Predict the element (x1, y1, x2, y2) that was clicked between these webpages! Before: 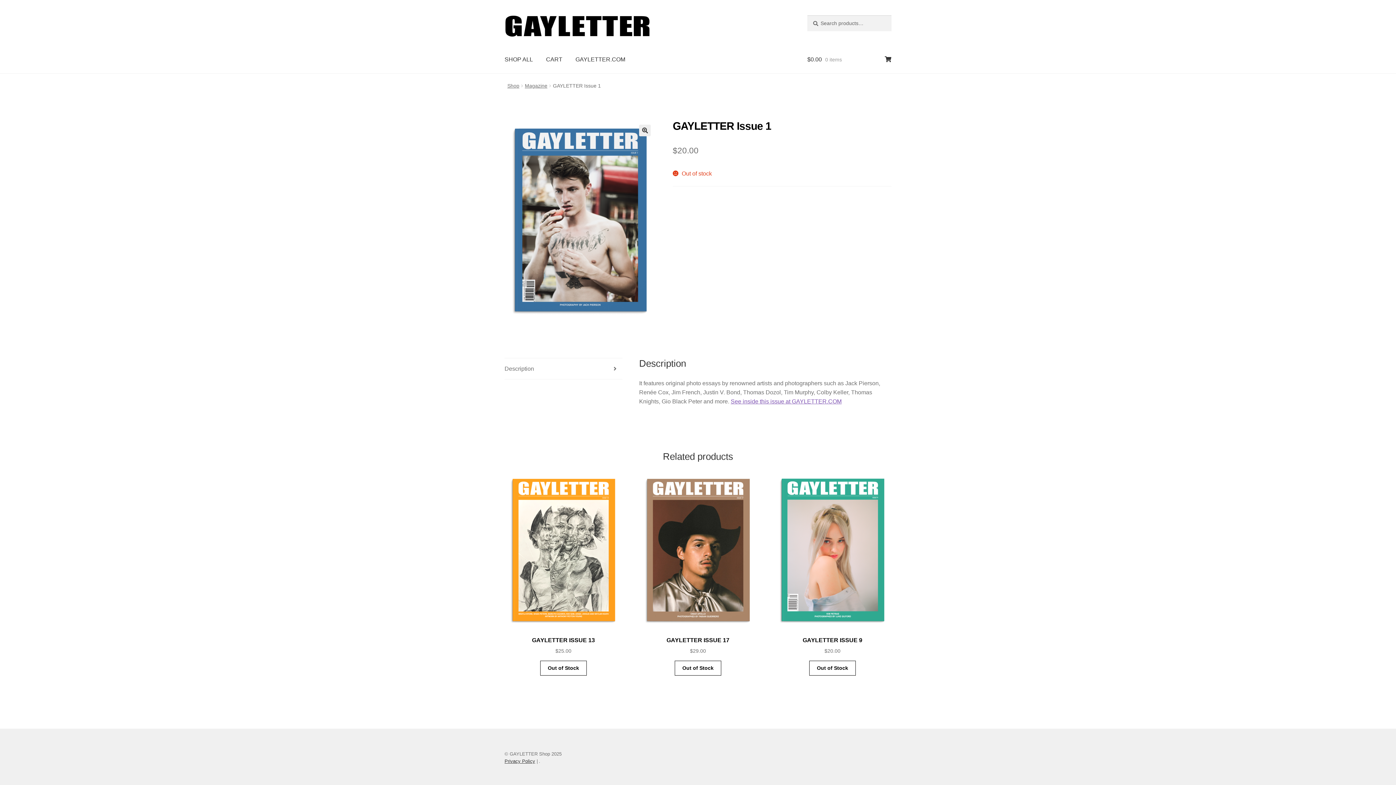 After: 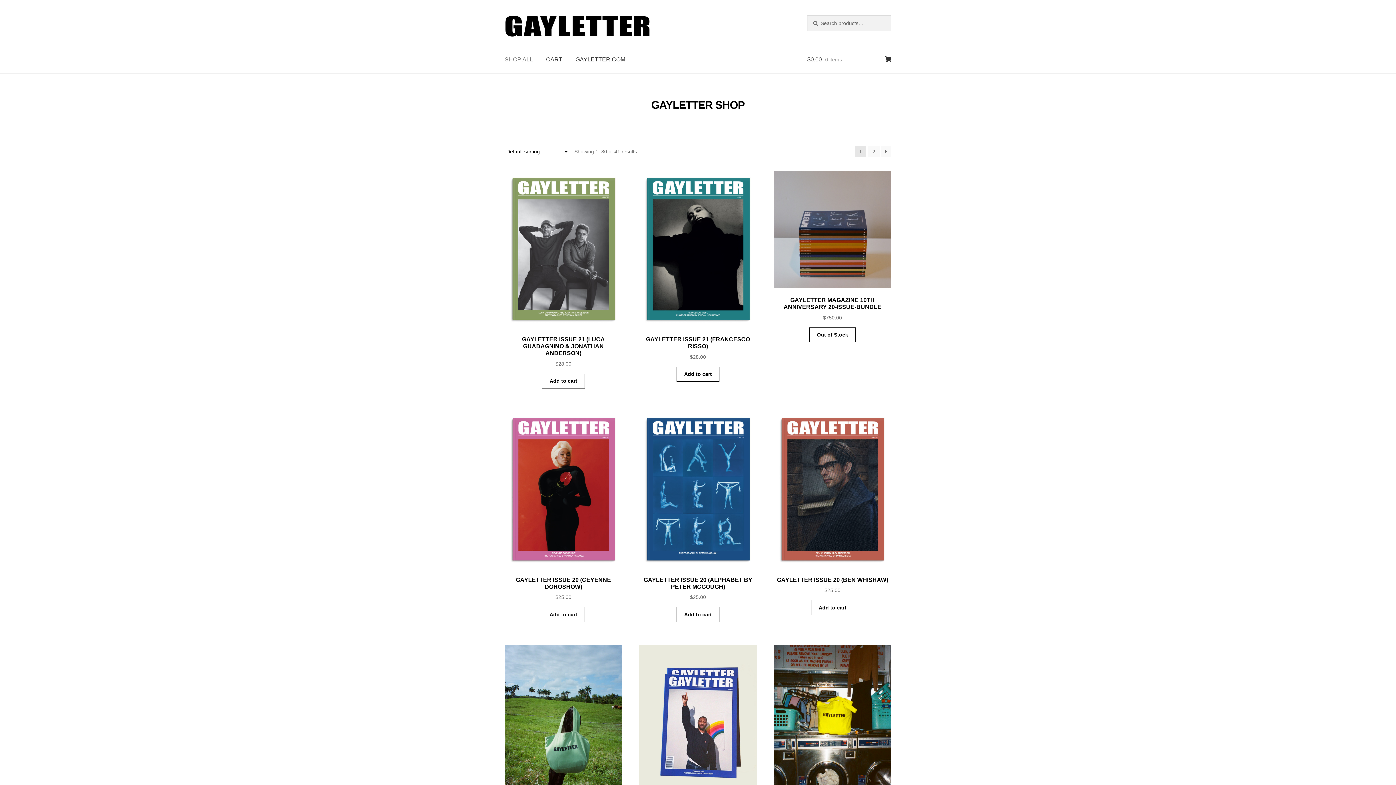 Action: bbox: (504, 15, 790, 37)